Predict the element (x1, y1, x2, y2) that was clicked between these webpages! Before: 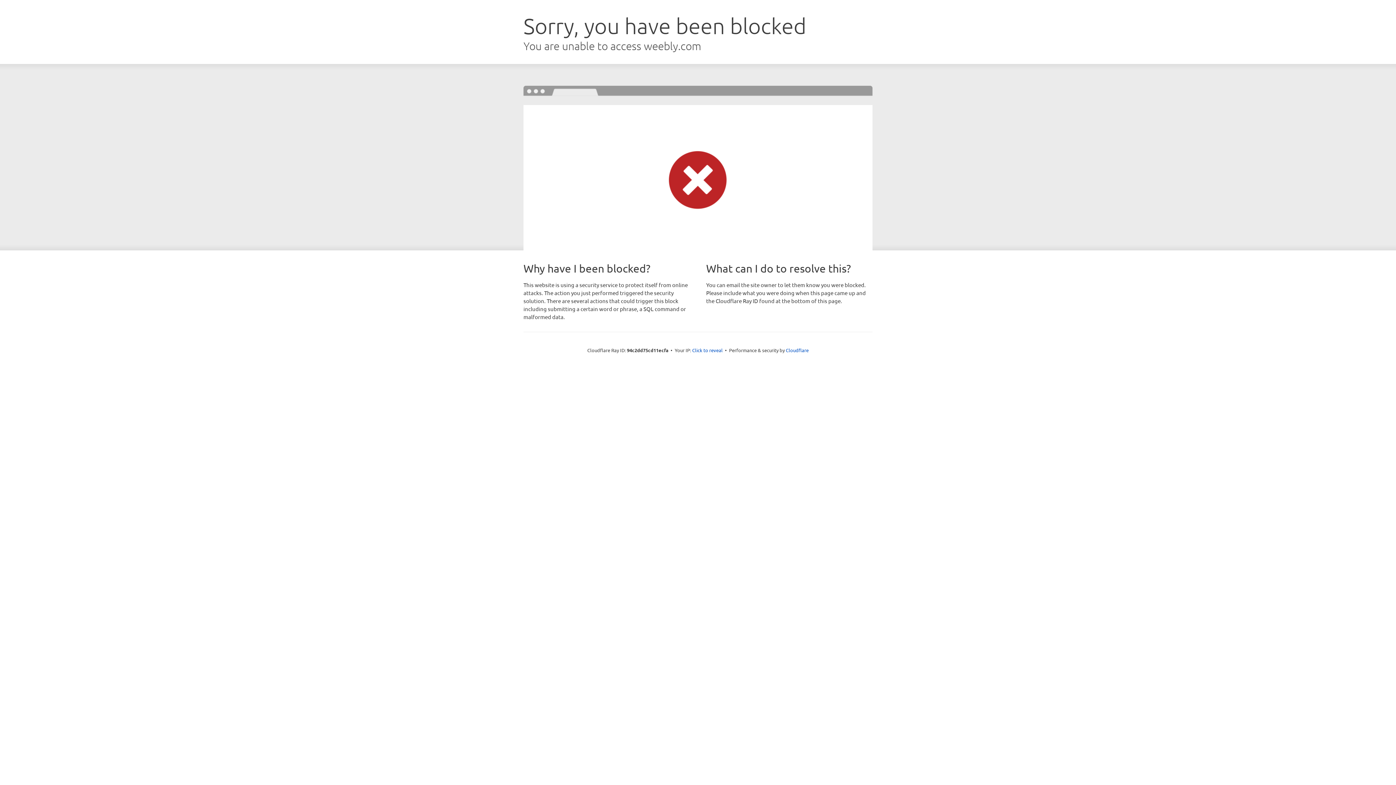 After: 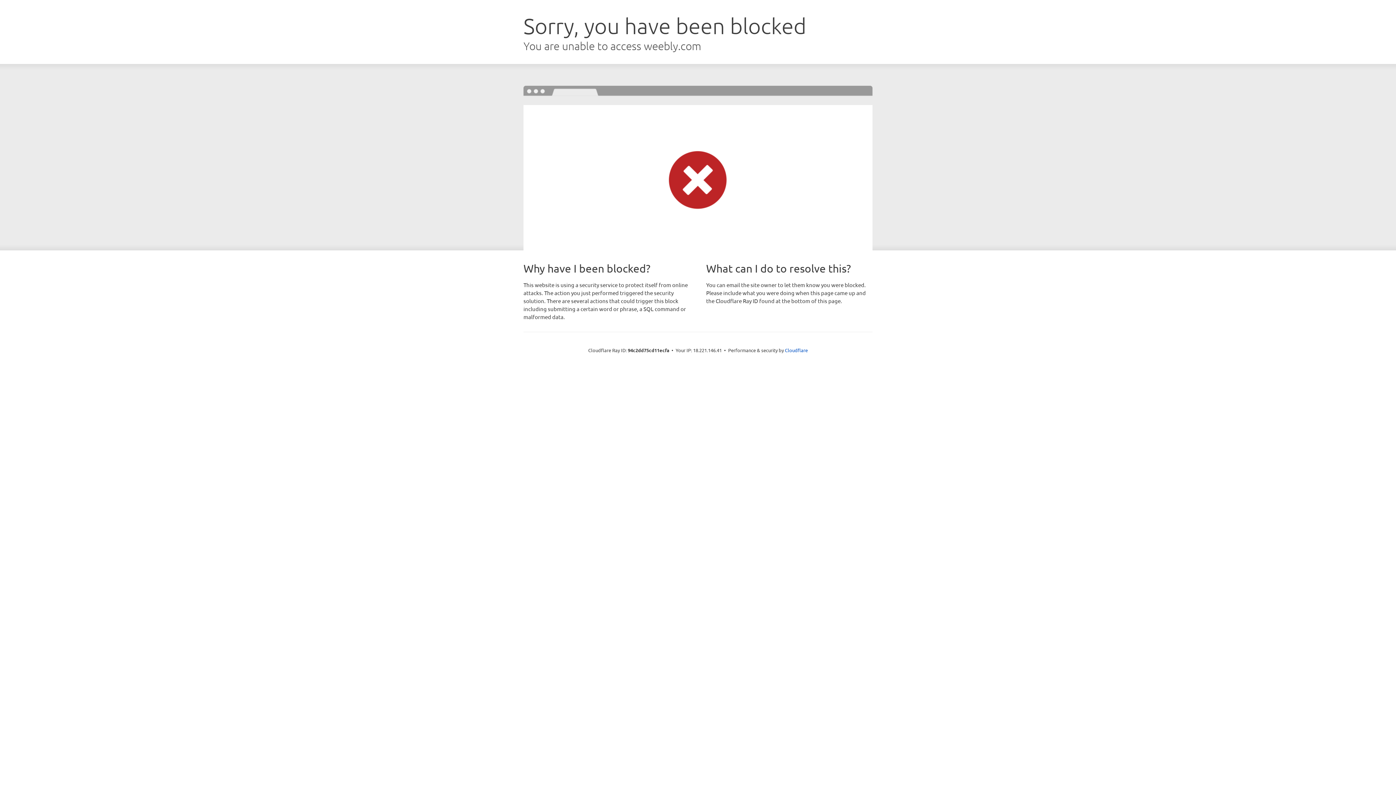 Action: label: Click to reveal bbox: (692, 346, 722, 353)